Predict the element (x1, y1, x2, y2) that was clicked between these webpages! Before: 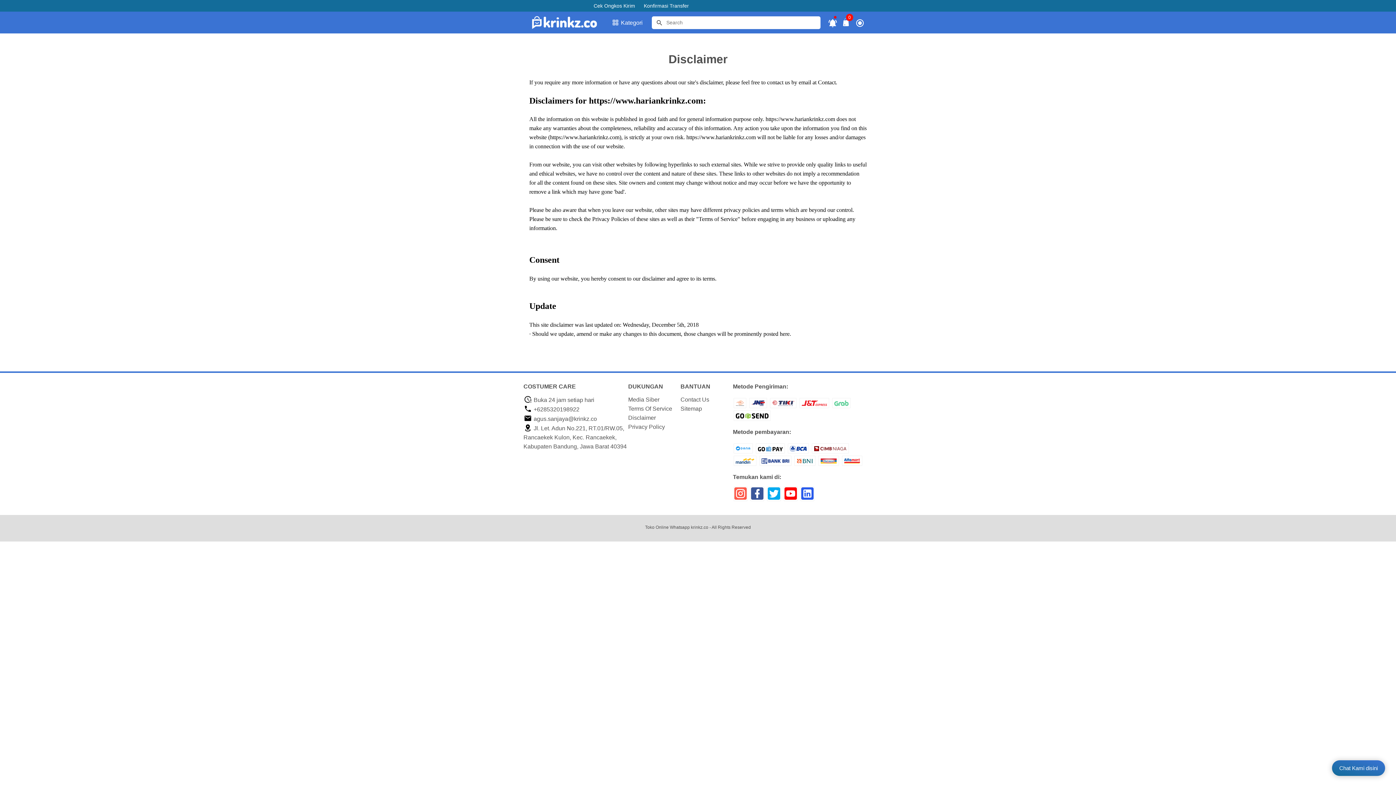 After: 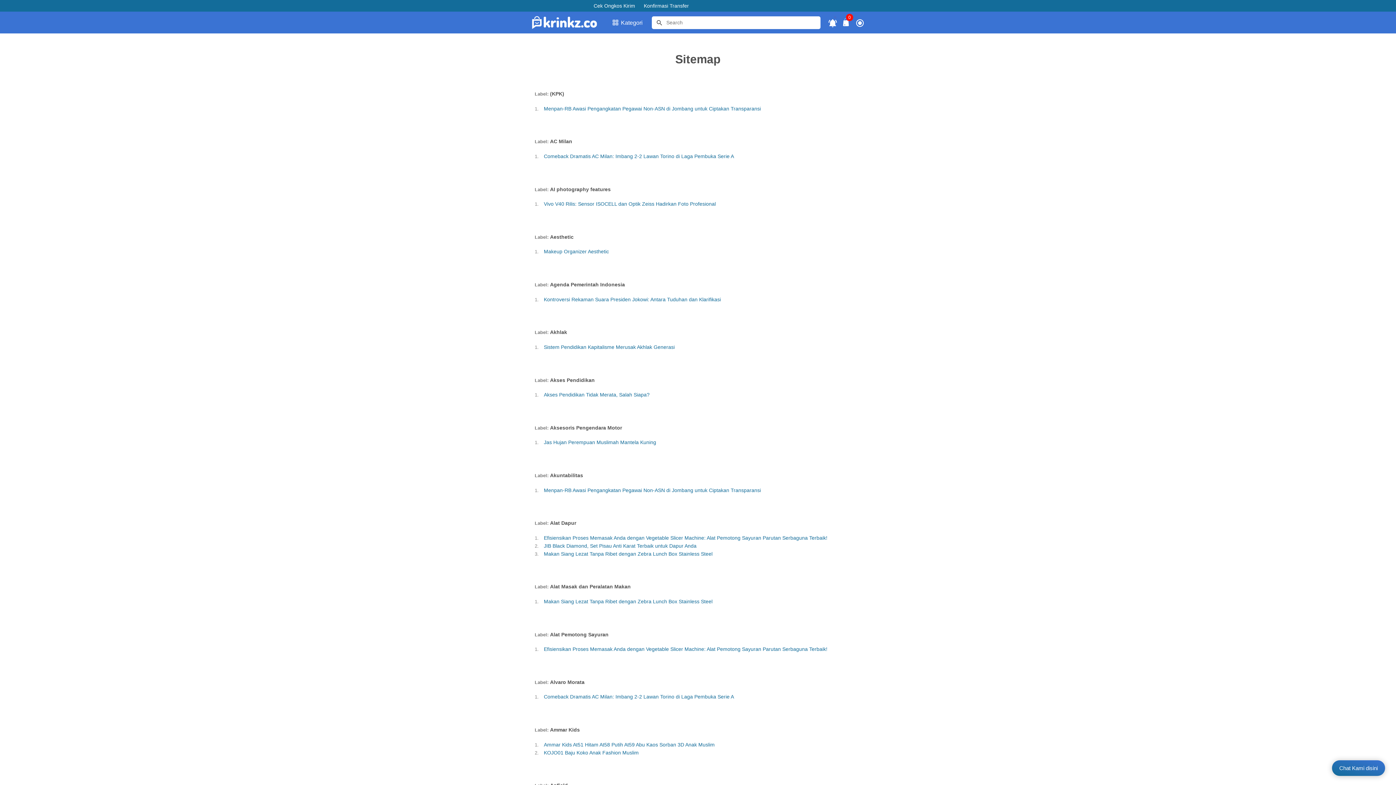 Action: label: Sitemap bbox: (680, 405, 702, 412)